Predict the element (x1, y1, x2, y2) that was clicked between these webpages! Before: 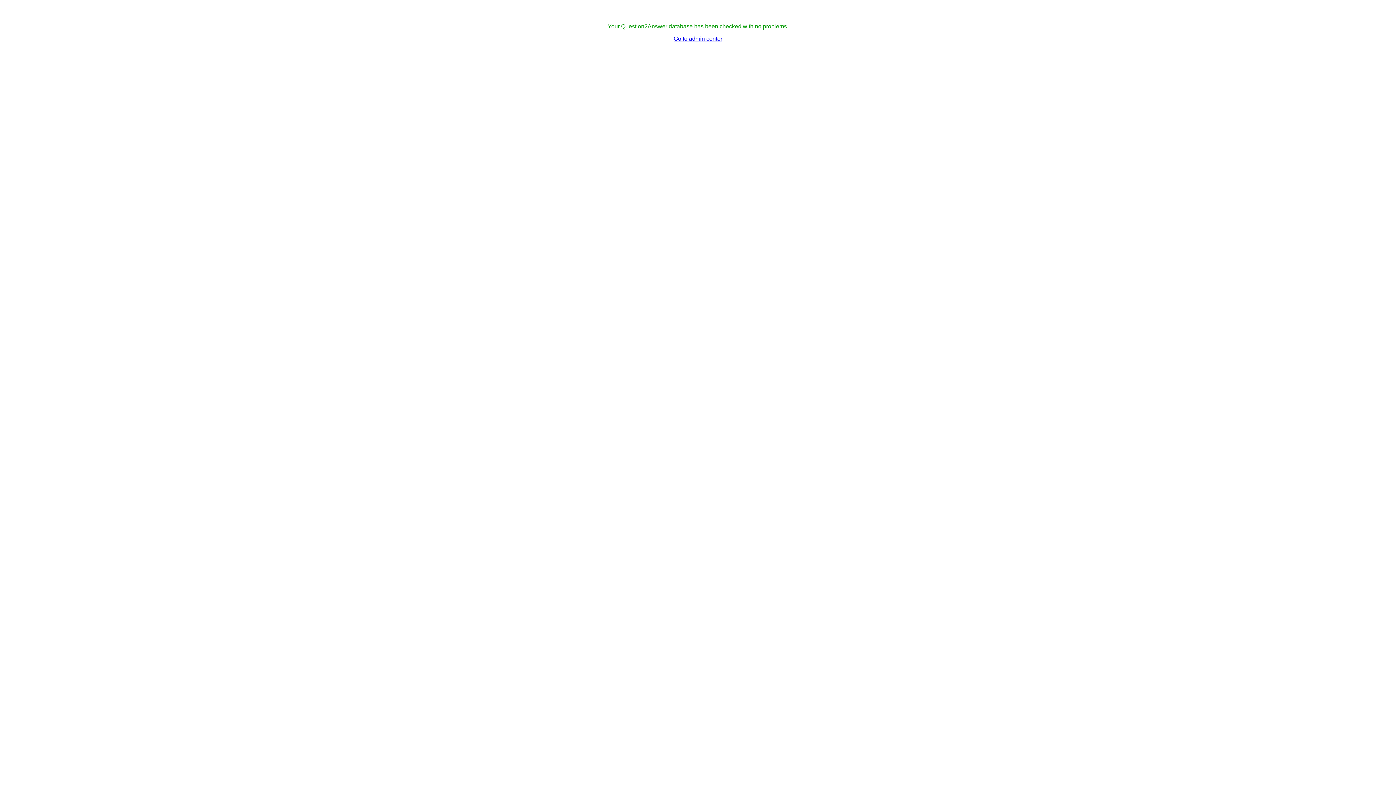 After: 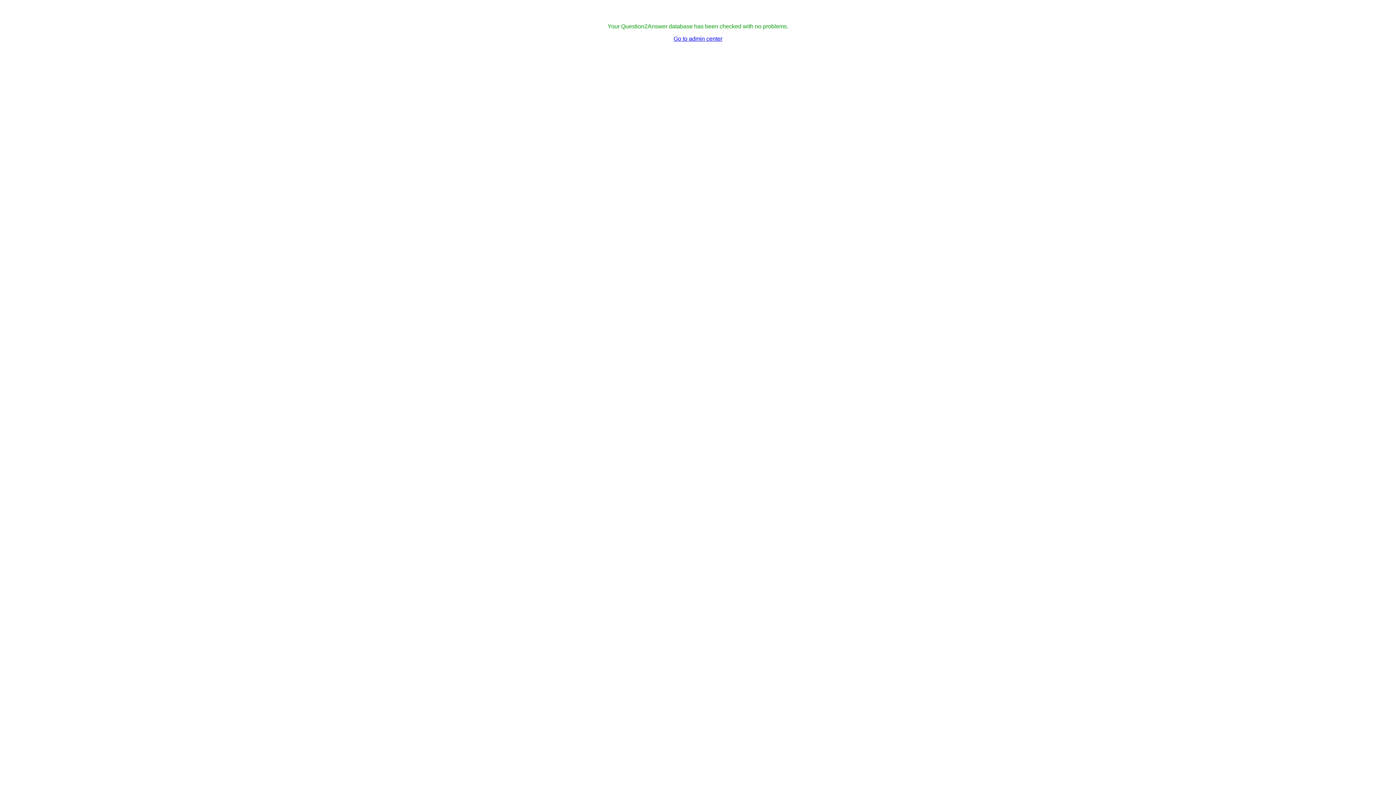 Action: label: Go to admin center bbox: (673, 35, 722, 41)